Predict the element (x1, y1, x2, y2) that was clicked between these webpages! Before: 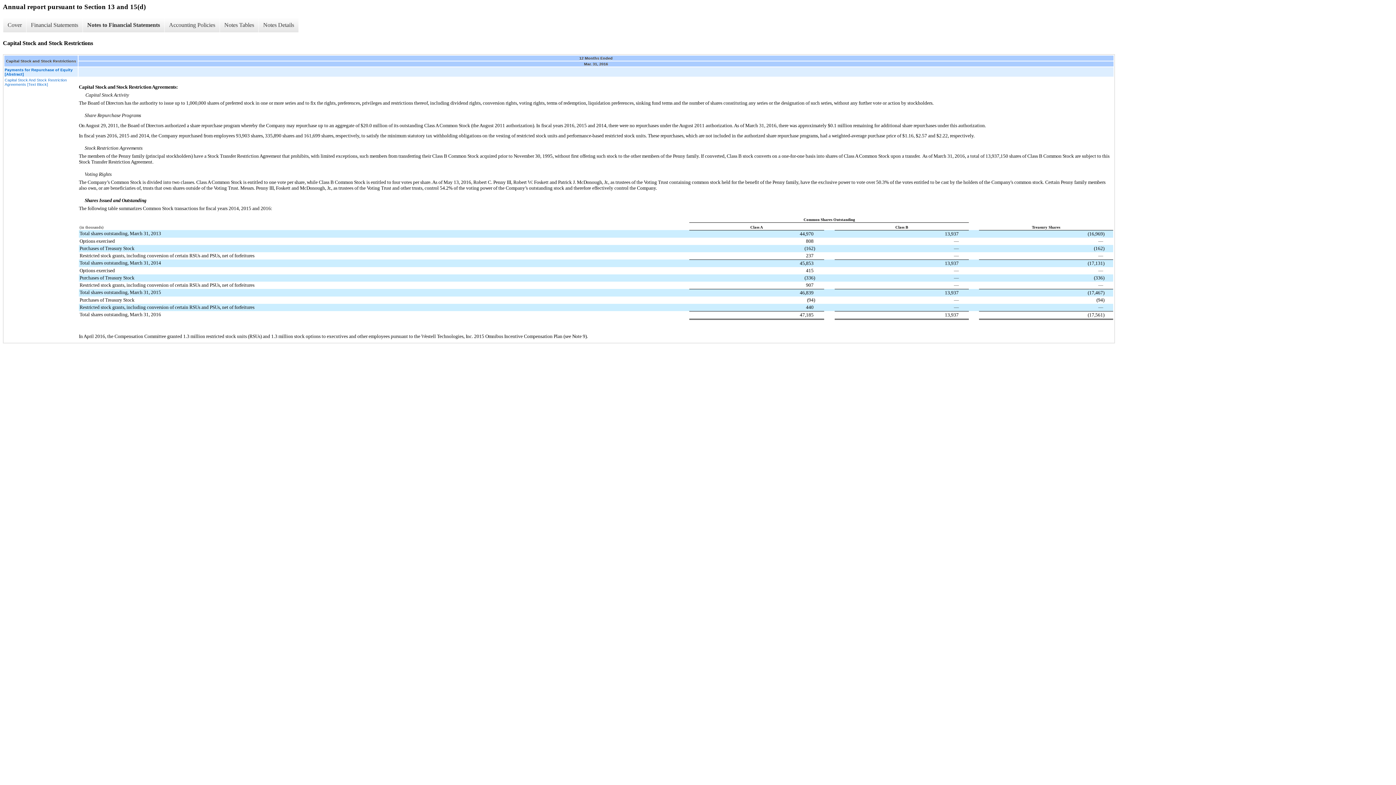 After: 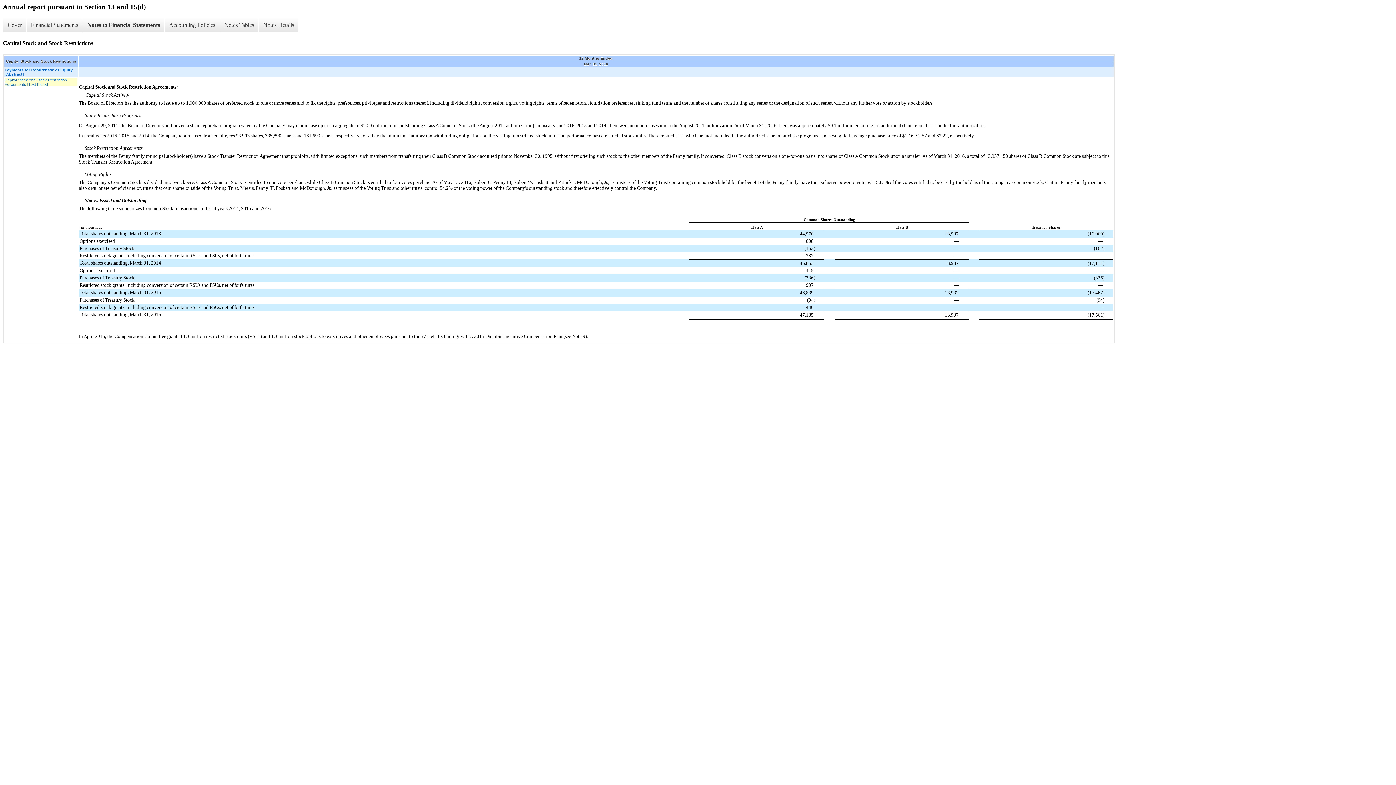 Action: bbox: (4, 77, 77, 86) label: Capital Stock And Stock Restriction Agreements [Text Block]